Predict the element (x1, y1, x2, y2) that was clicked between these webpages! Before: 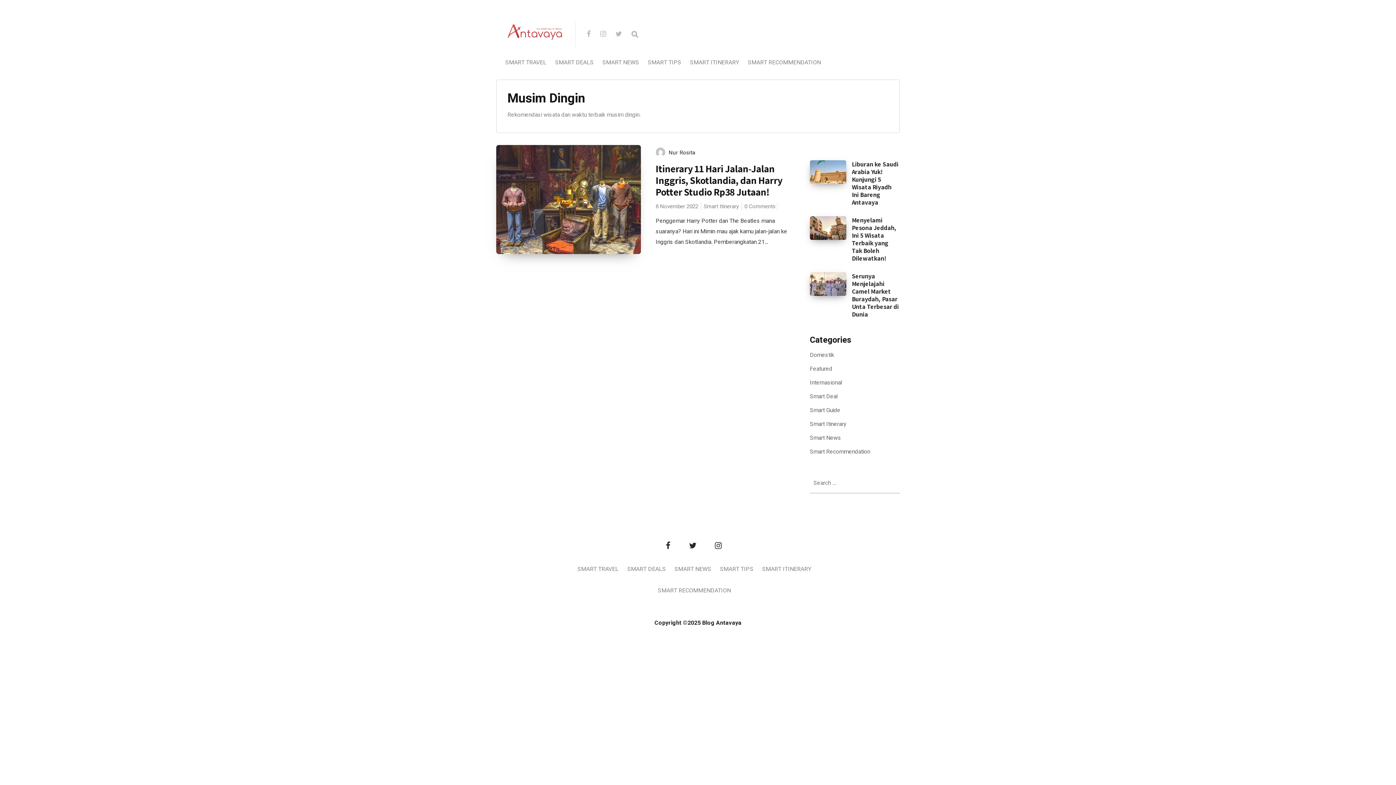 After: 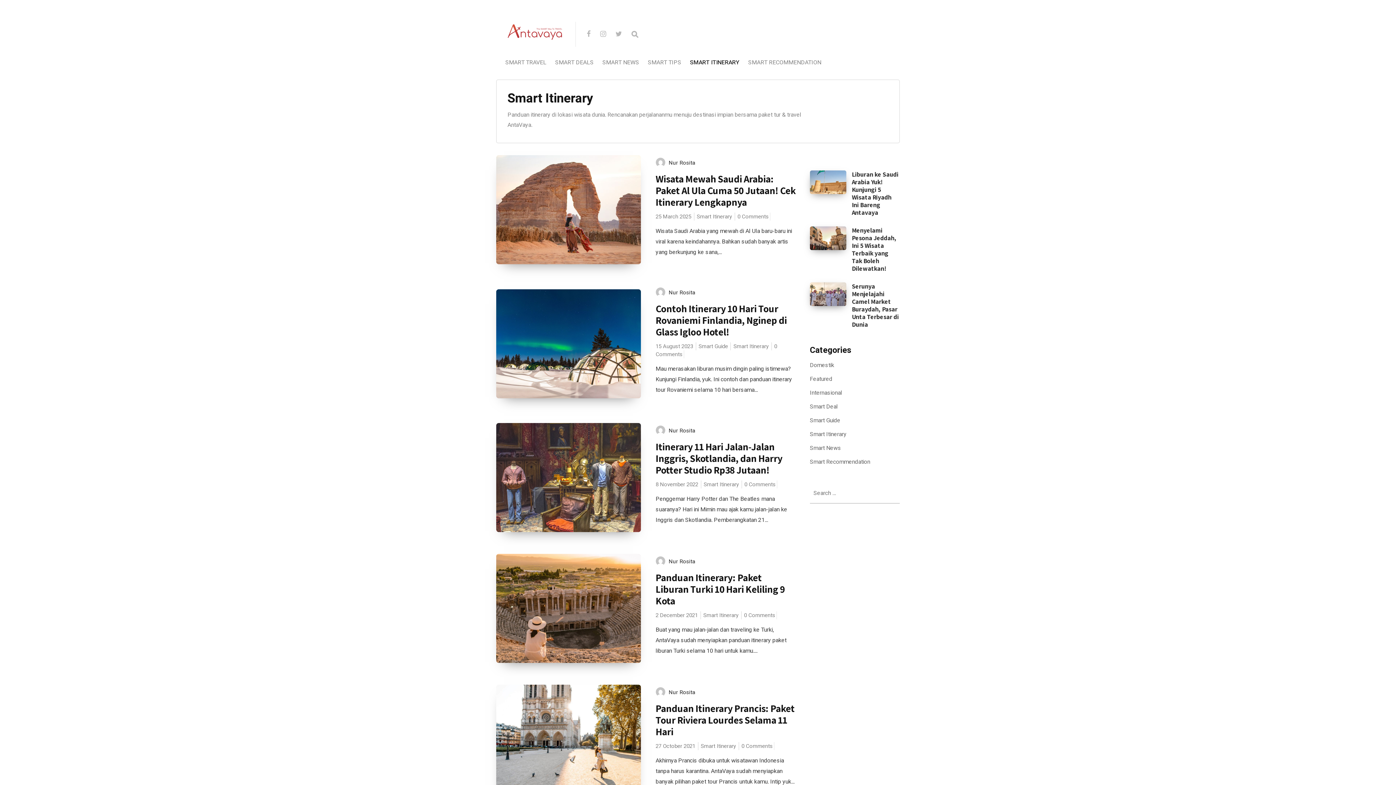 Action: label: SMART ITINERARY bbox: (762, 565, 811, 573)